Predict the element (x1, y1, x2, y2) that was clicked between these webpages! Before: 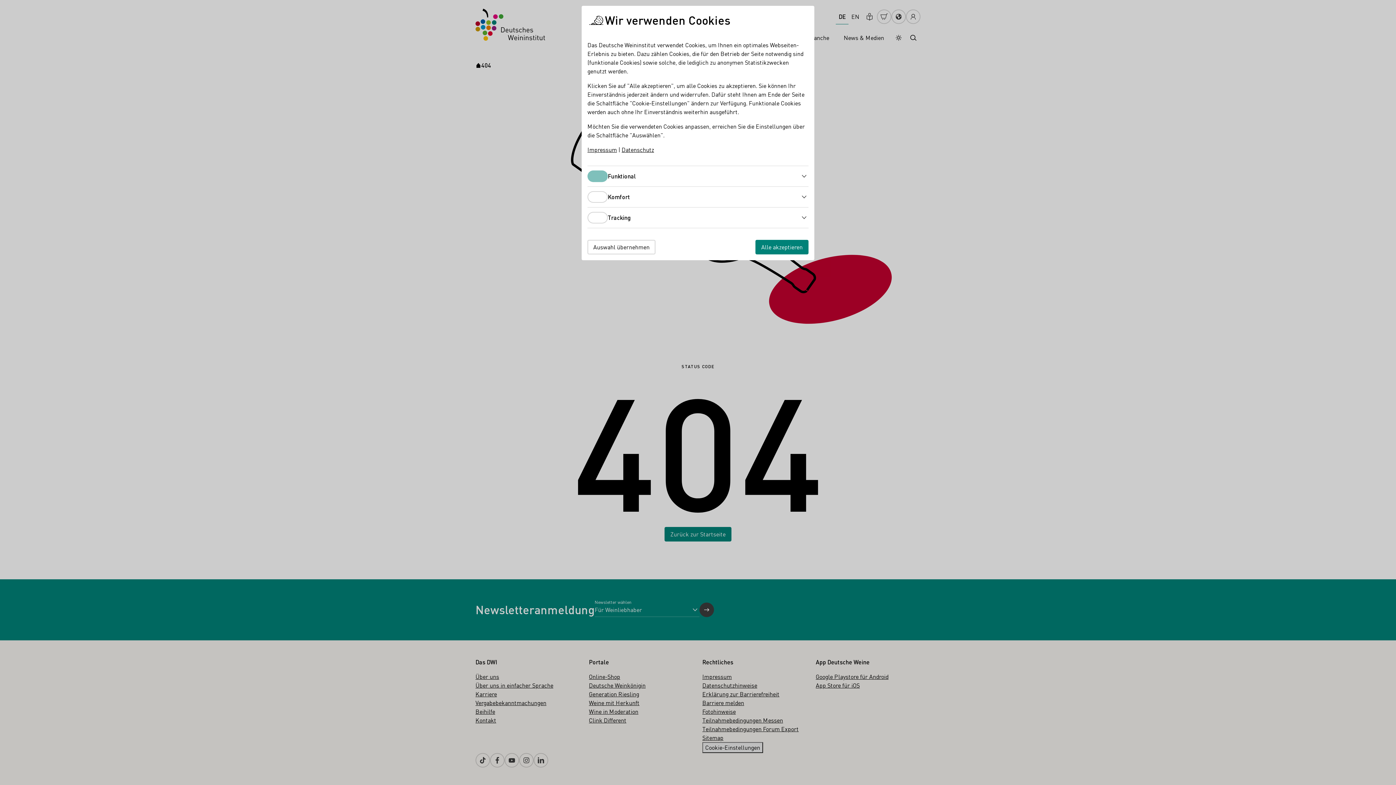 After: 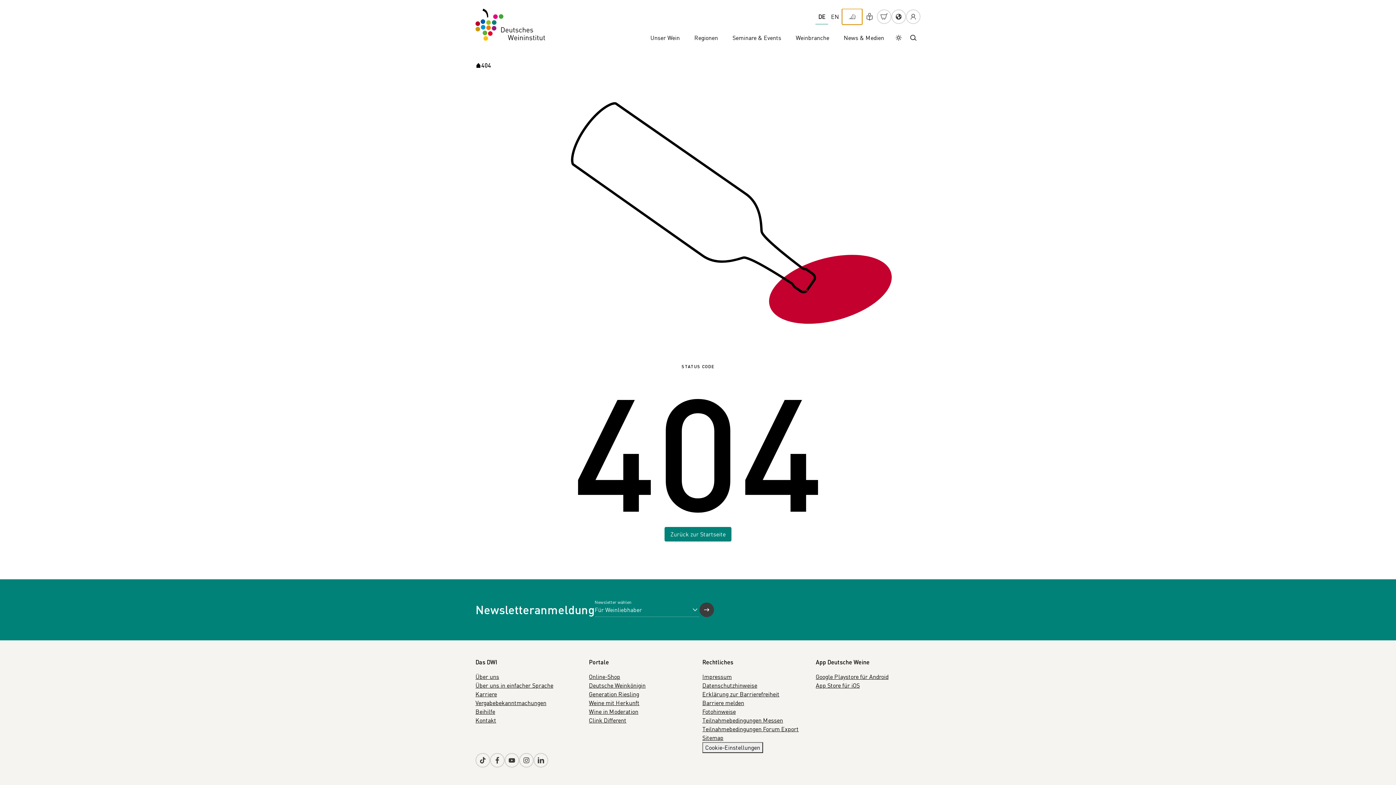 Action: label: Alle akzeptieren bbox: (755, 240, 808, 254)